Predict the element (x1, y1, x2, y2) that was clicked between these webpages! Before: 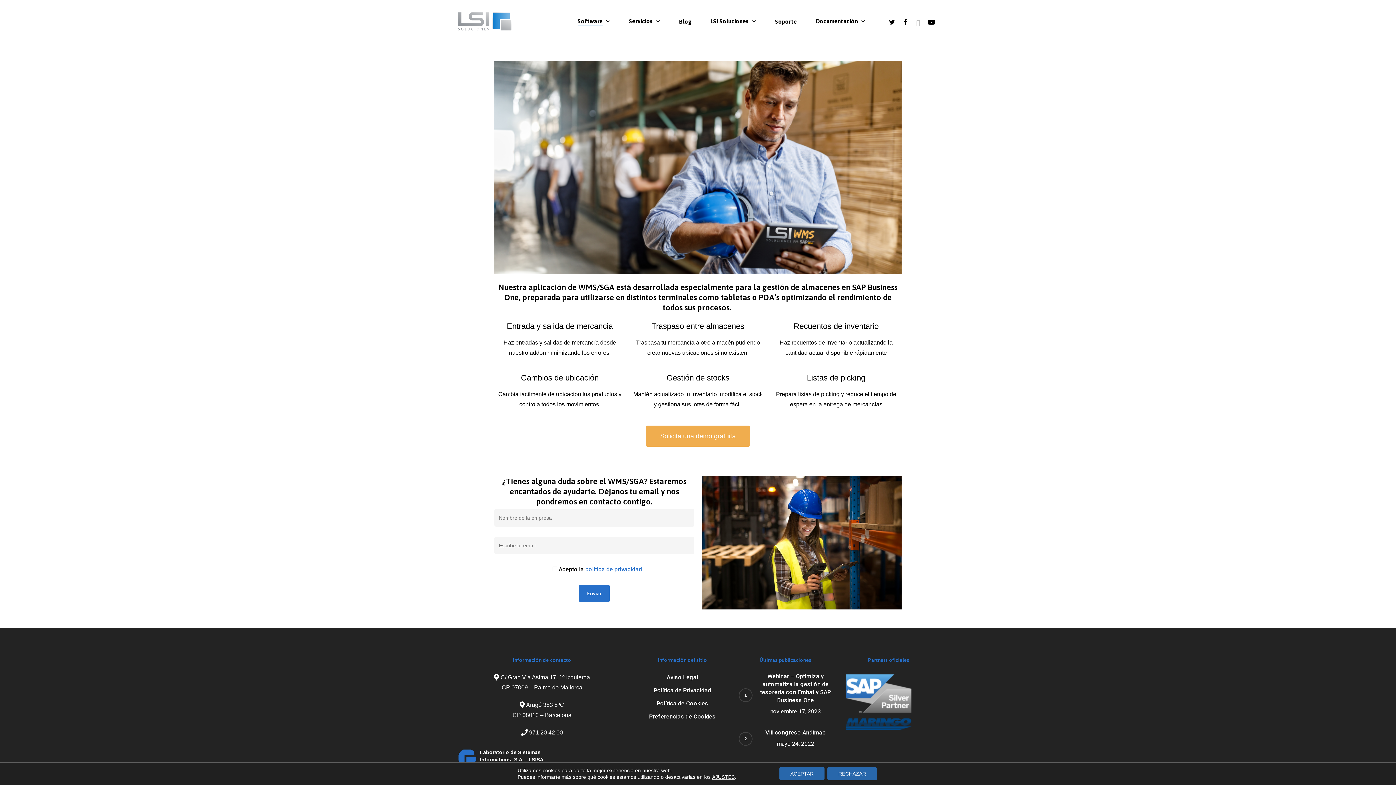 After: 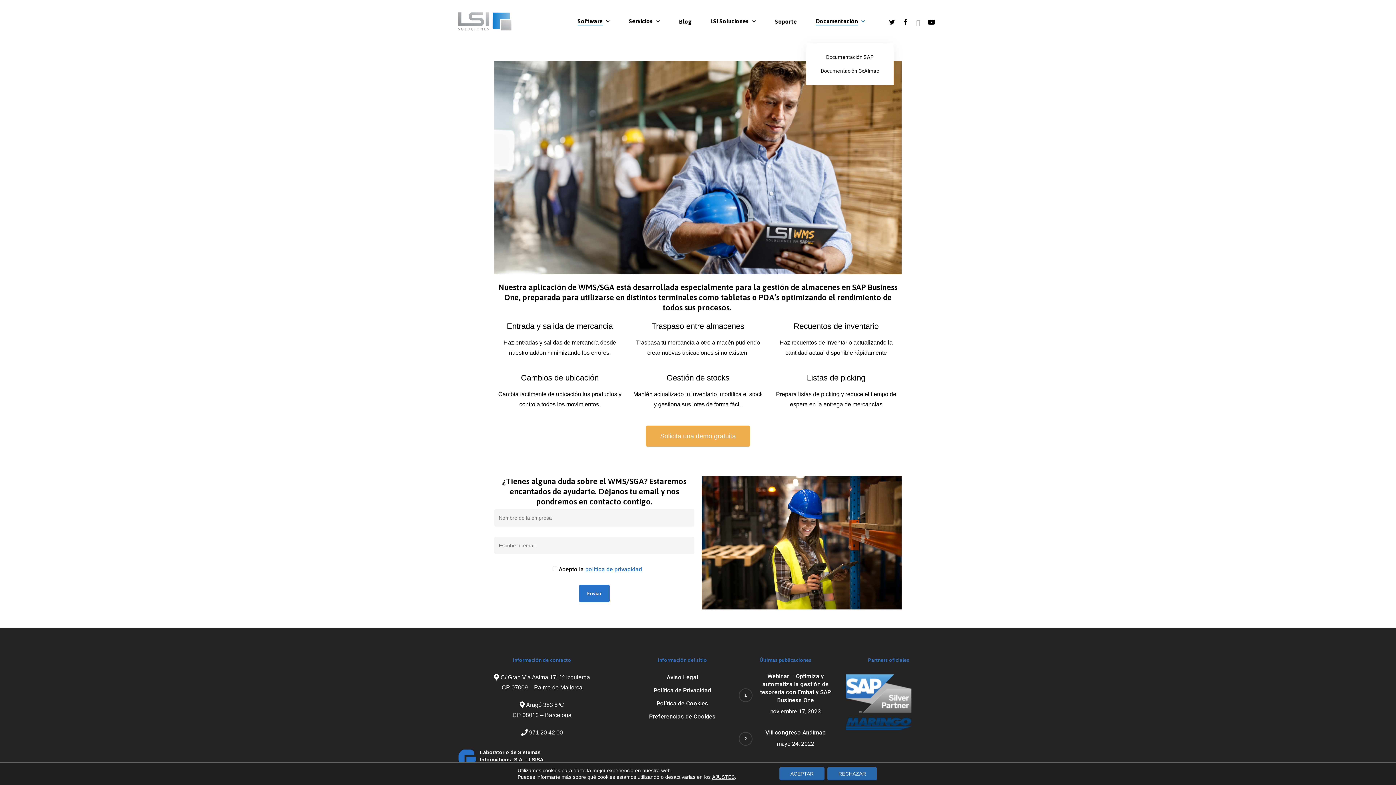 Action: bbox: (816, 18, 865, 24) label: Documentación